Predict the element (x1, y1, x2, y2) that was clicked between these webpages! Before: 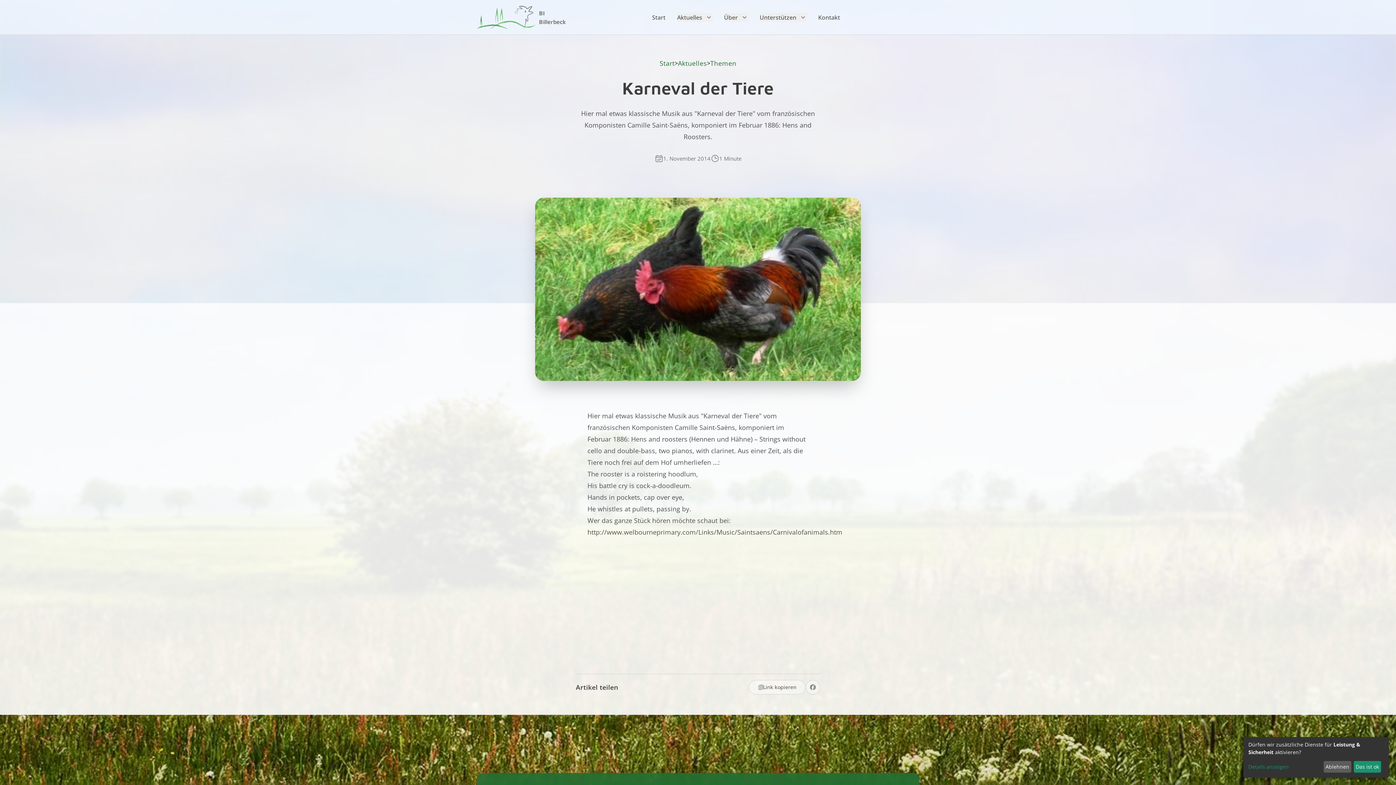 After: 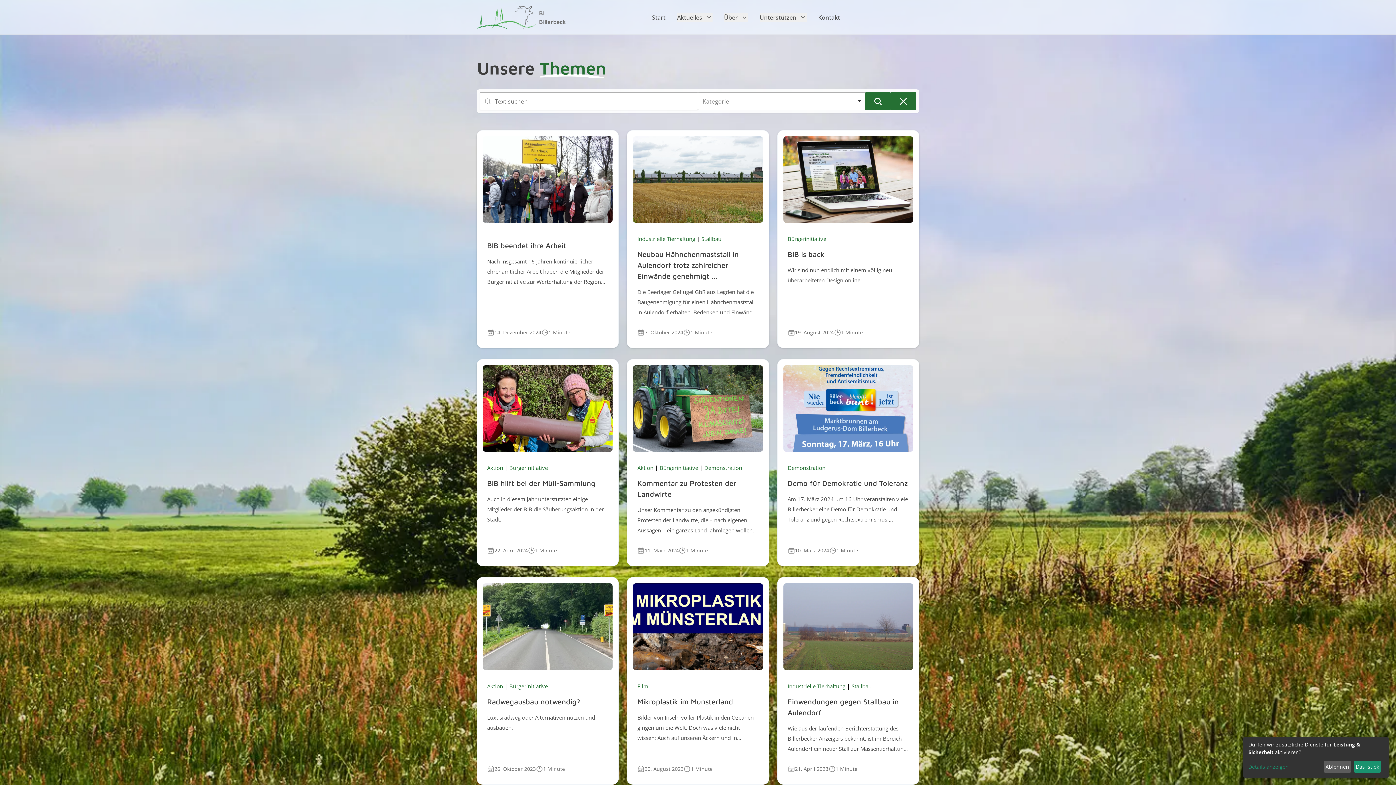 Action: bbox: (678, 58, 707, 68) label: Aktuelles